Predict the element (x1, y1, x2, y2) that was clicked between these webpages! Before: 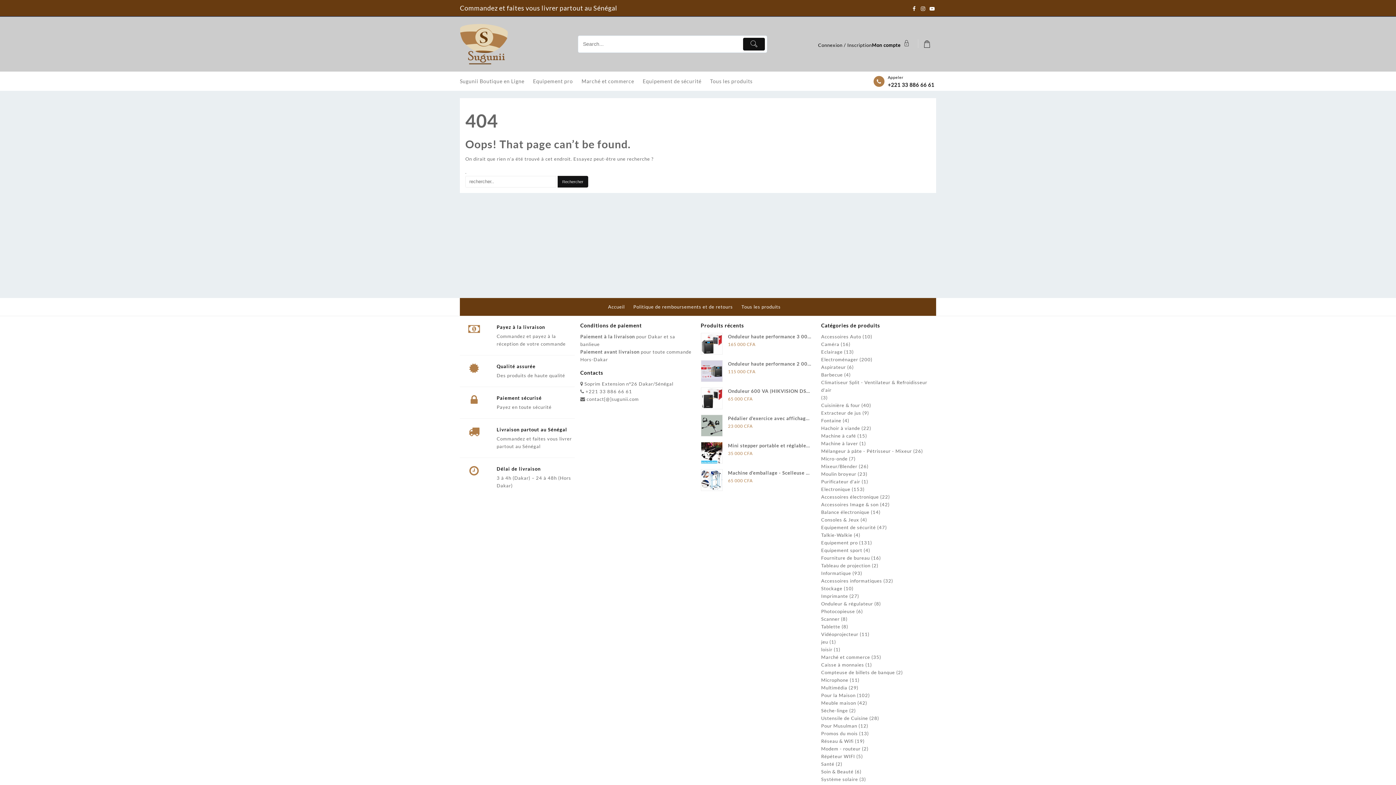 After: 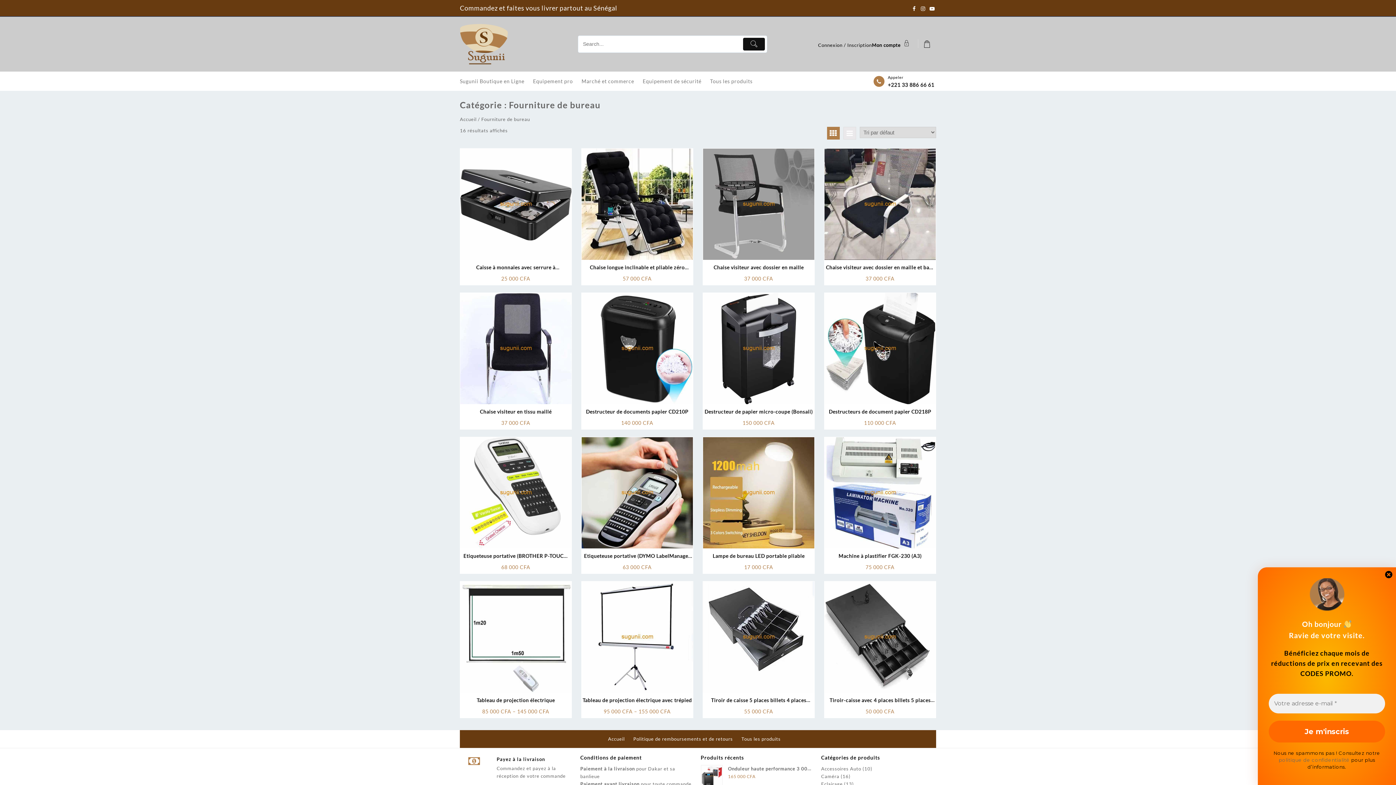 Action: label: Fourniture de bureau bbox: (821, 554, 870, 562)